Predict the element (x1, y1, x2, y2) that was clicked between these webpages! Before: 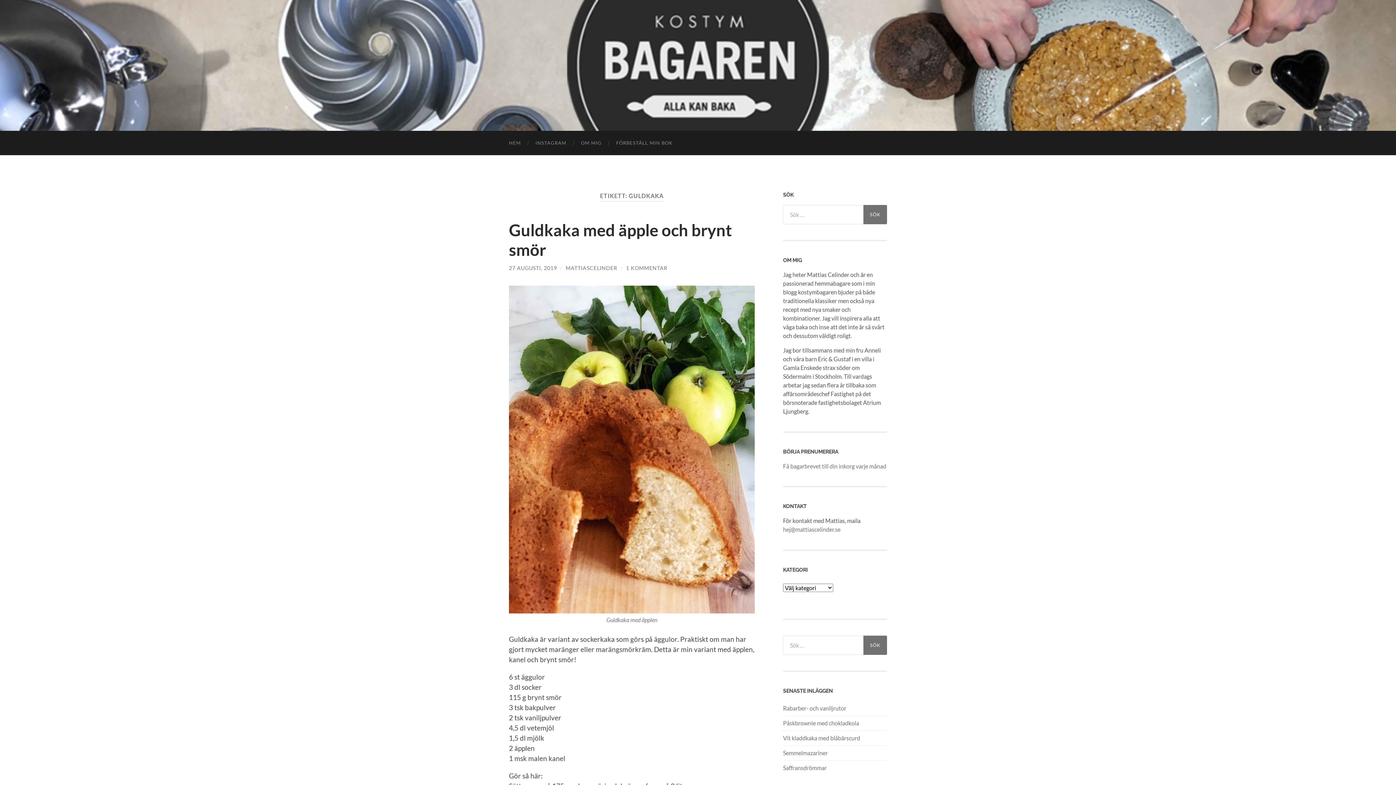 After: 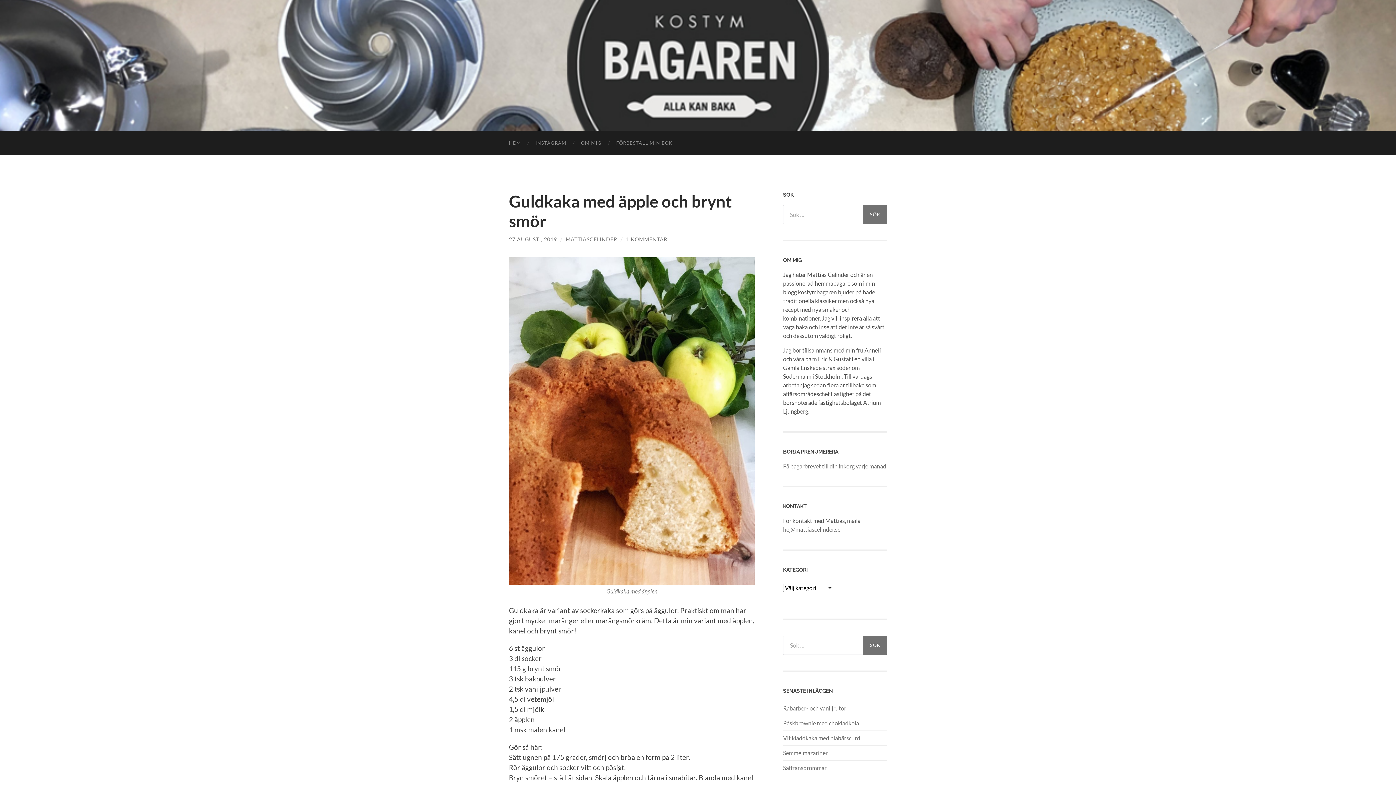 Action: bbox: (509, 264, 557, 271) label: 27 AUGUSTI, 2019